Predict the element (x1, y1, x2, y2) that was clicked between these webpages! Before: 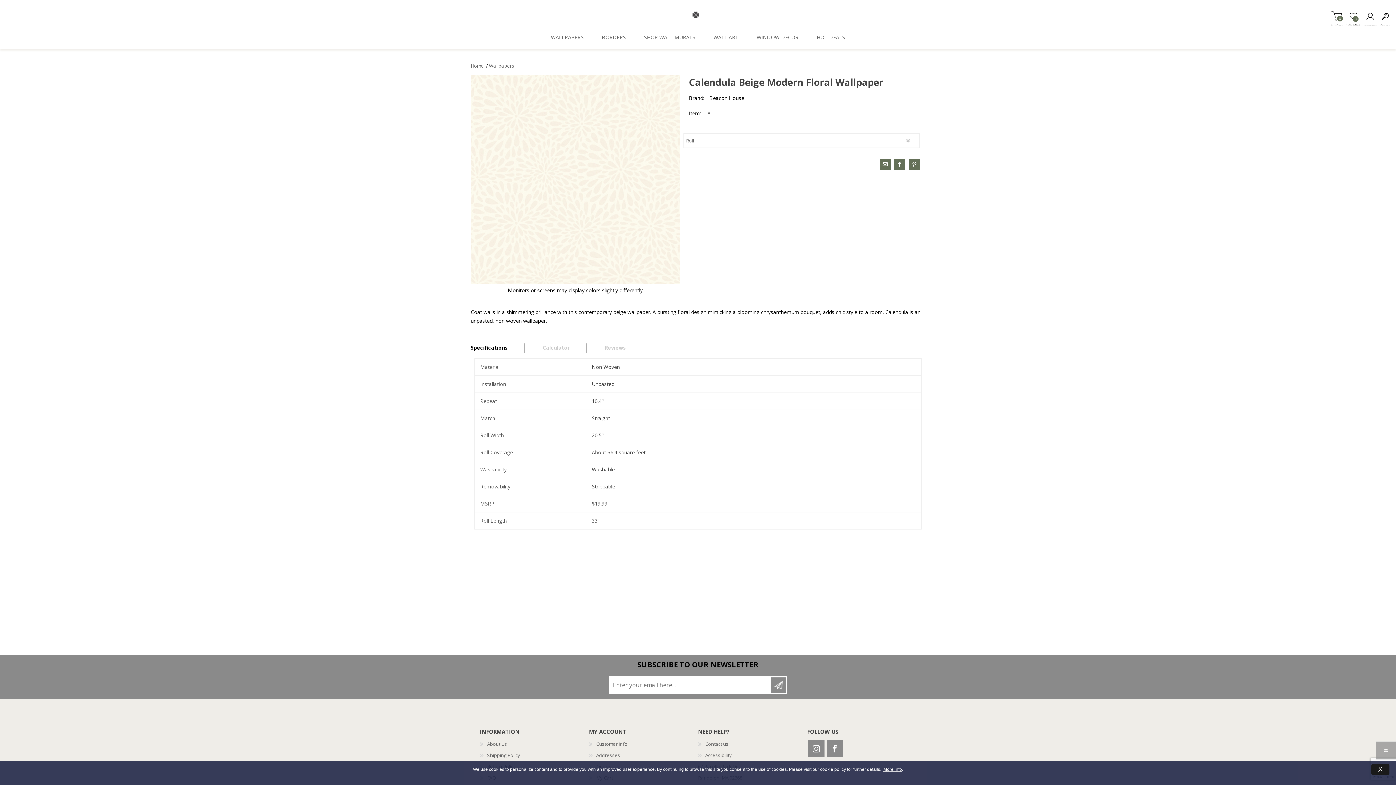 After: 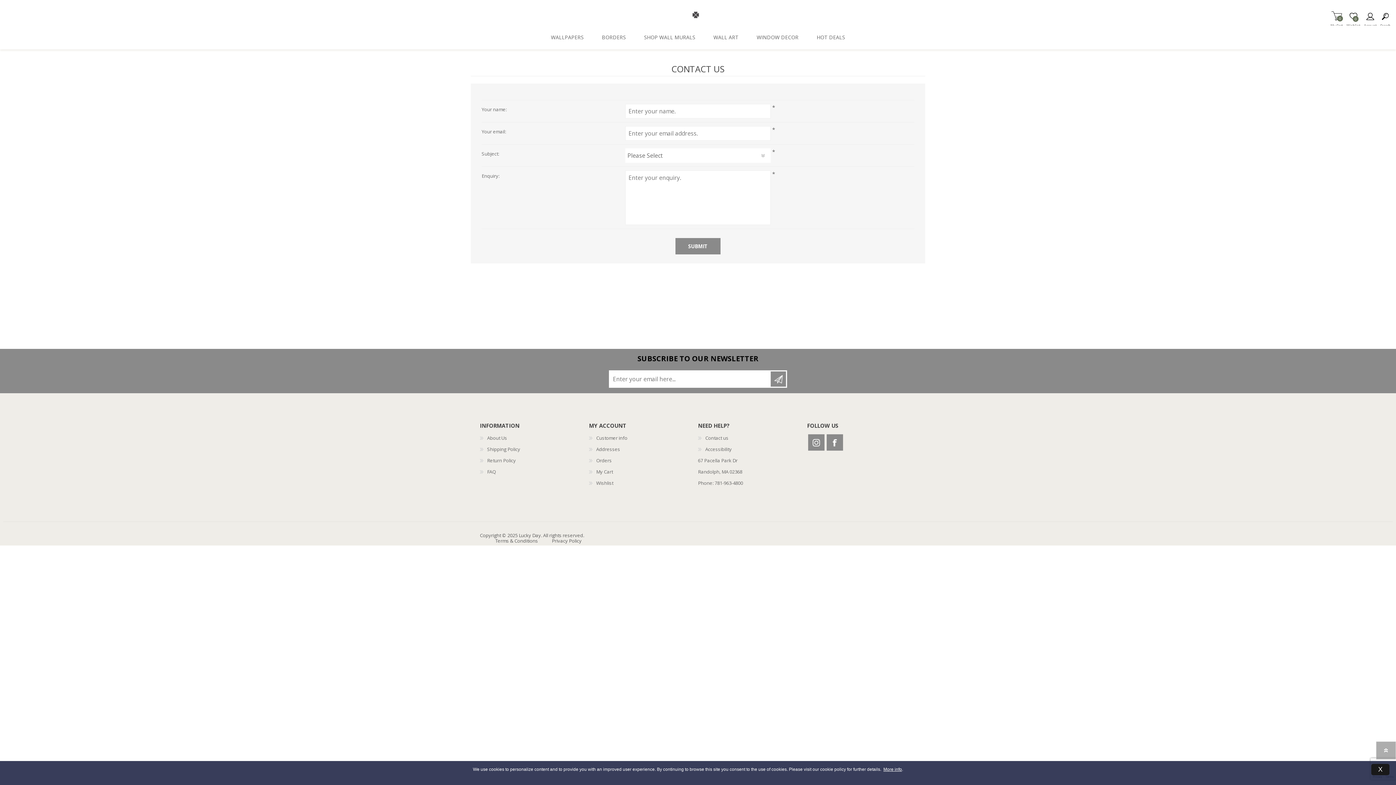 Action: label: Contact us bbox: (705, 741, 728, 747)